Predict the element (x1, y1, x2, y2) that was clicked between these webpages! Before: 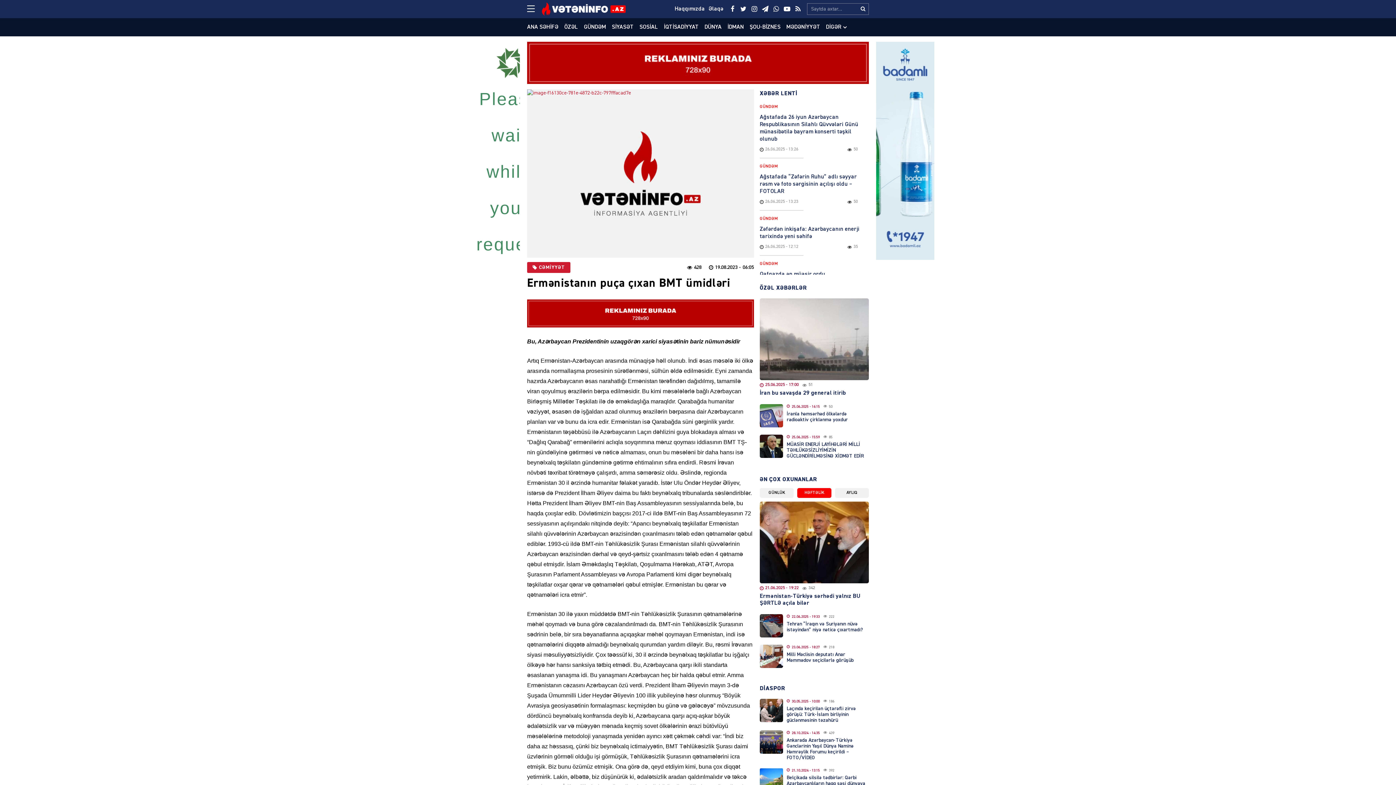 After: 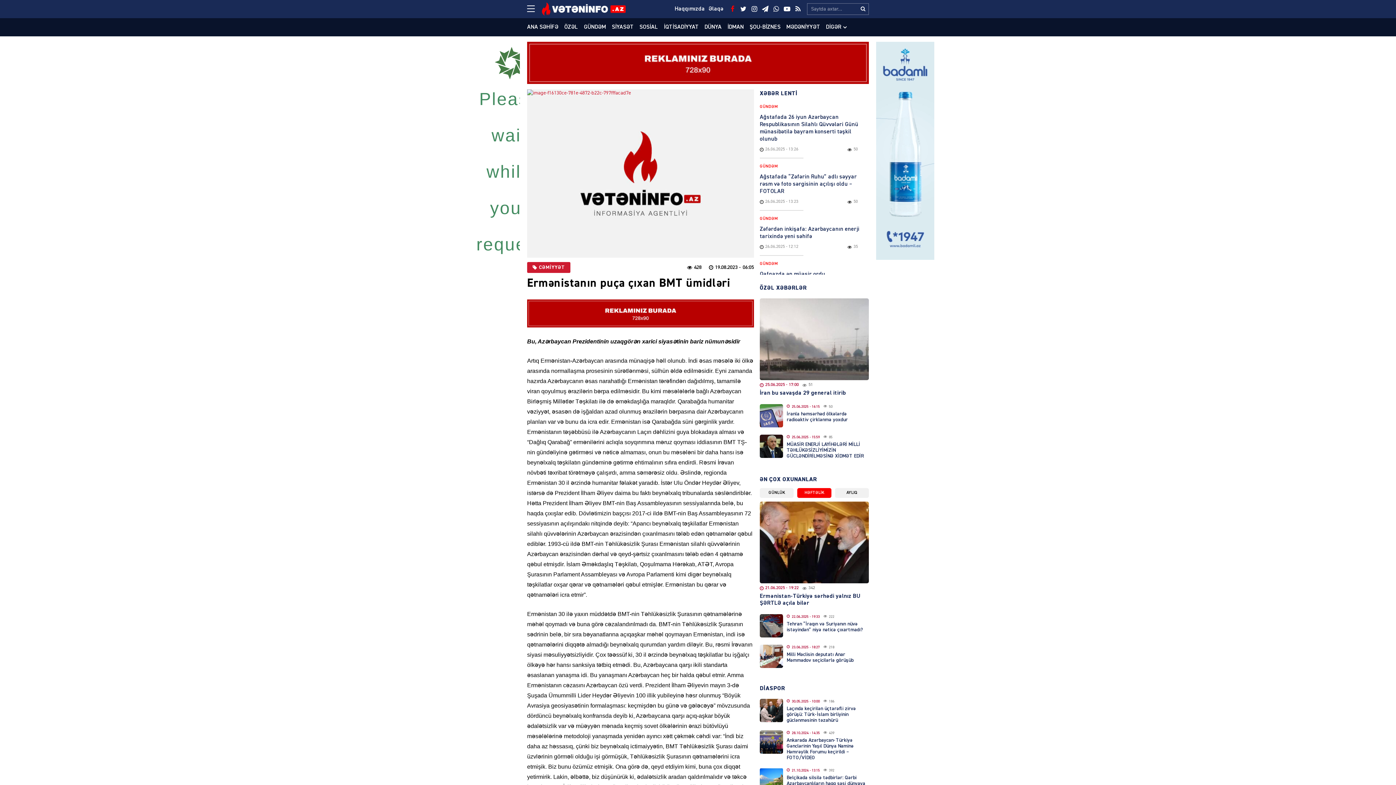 Action: bbox: (727, 0, 738, 18)